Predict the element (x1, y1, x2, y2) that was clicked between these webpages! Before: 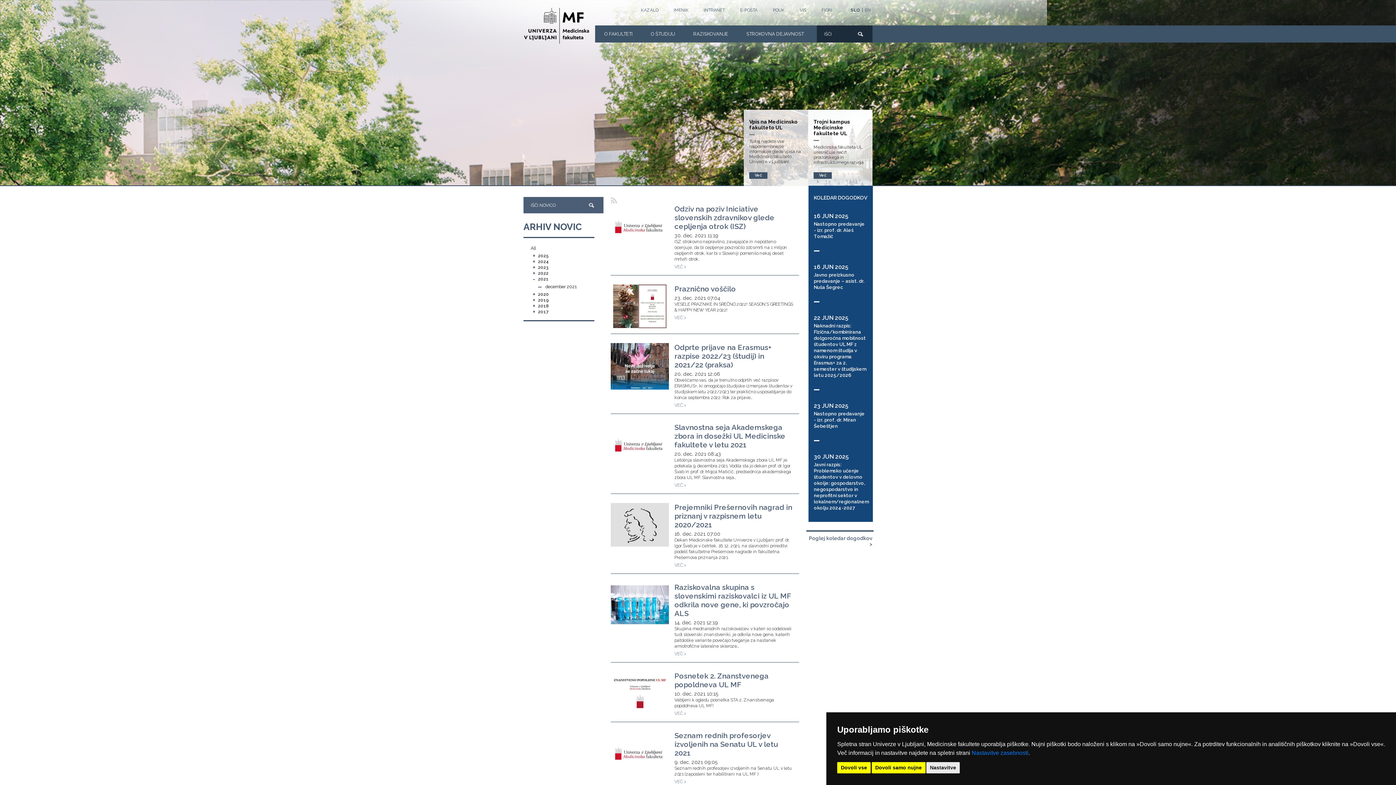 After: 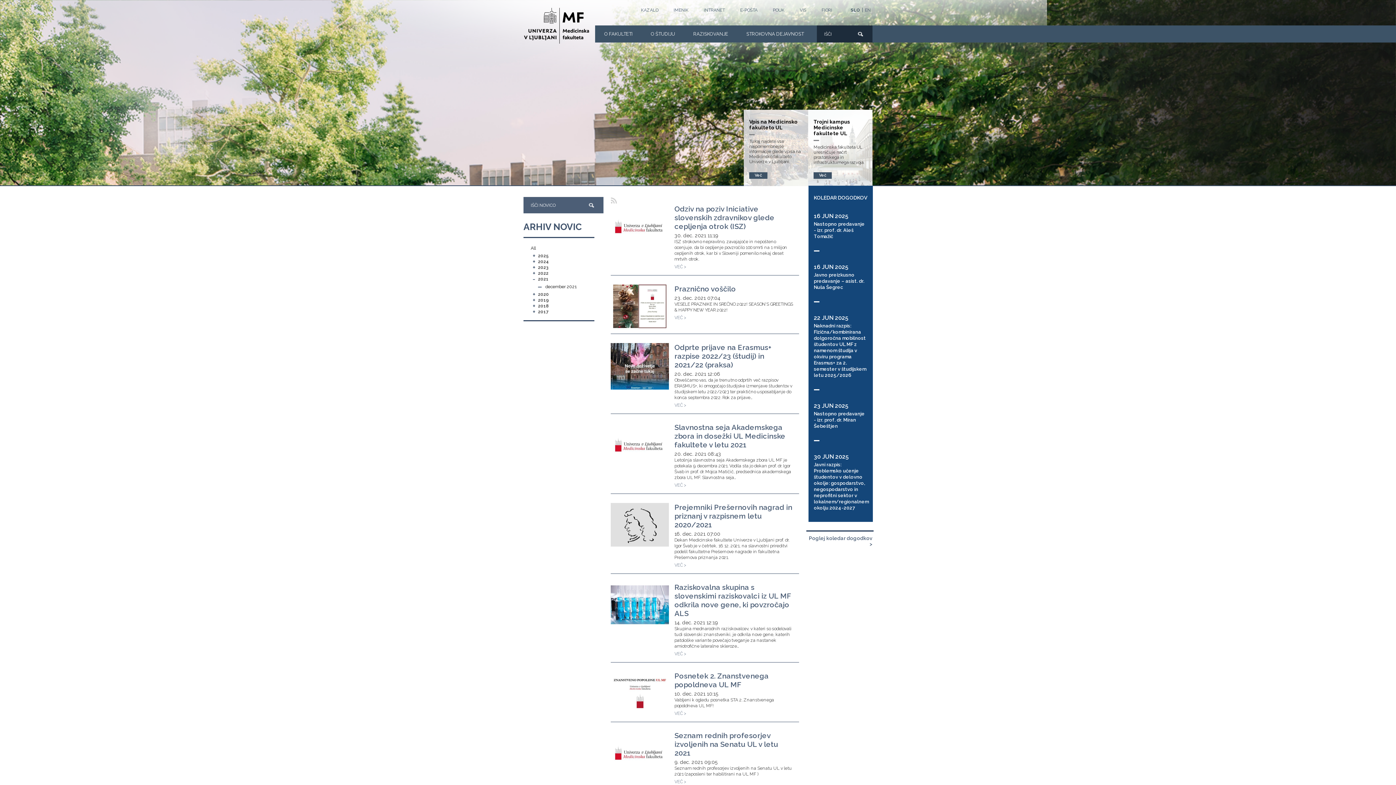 Action: label: Dovoli samo nujne bbox: (871, 762, 925, 773)